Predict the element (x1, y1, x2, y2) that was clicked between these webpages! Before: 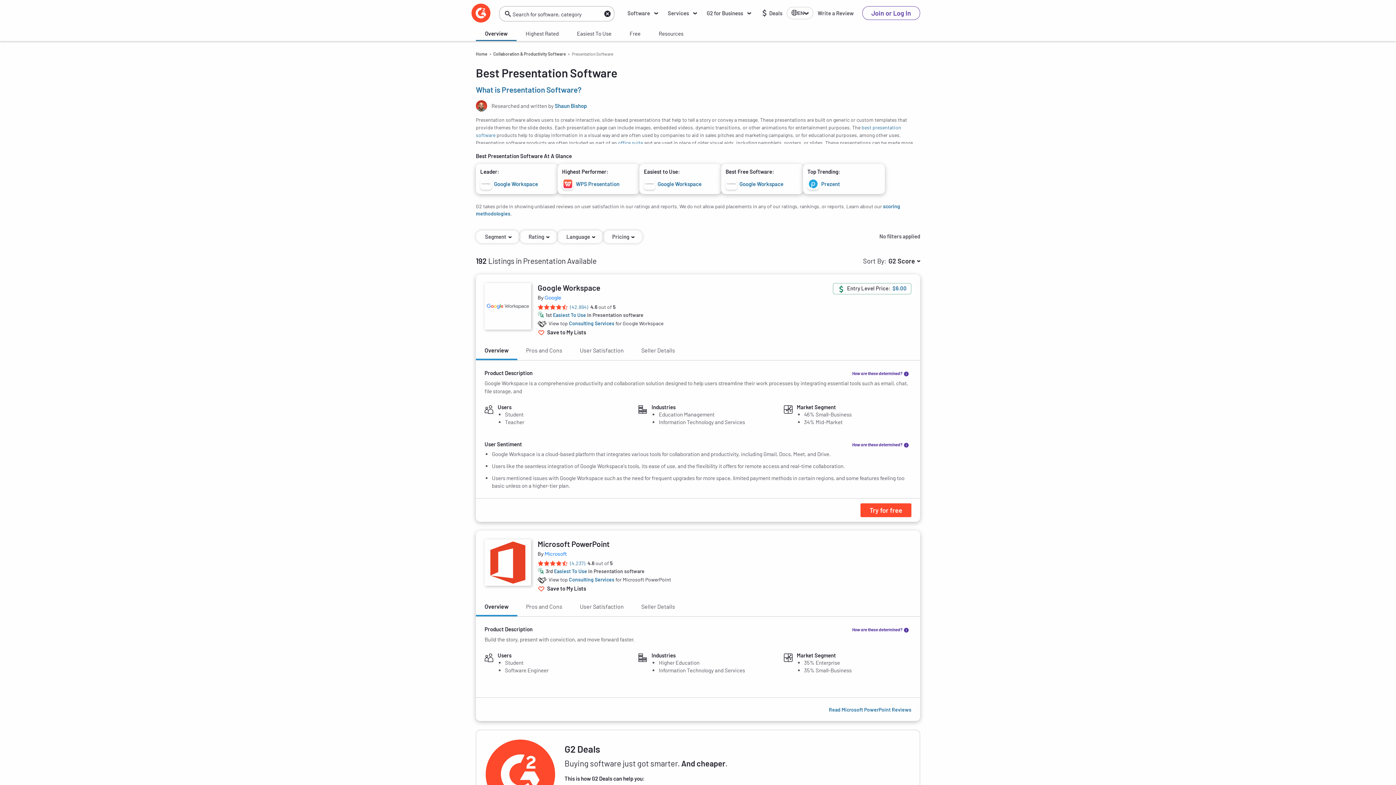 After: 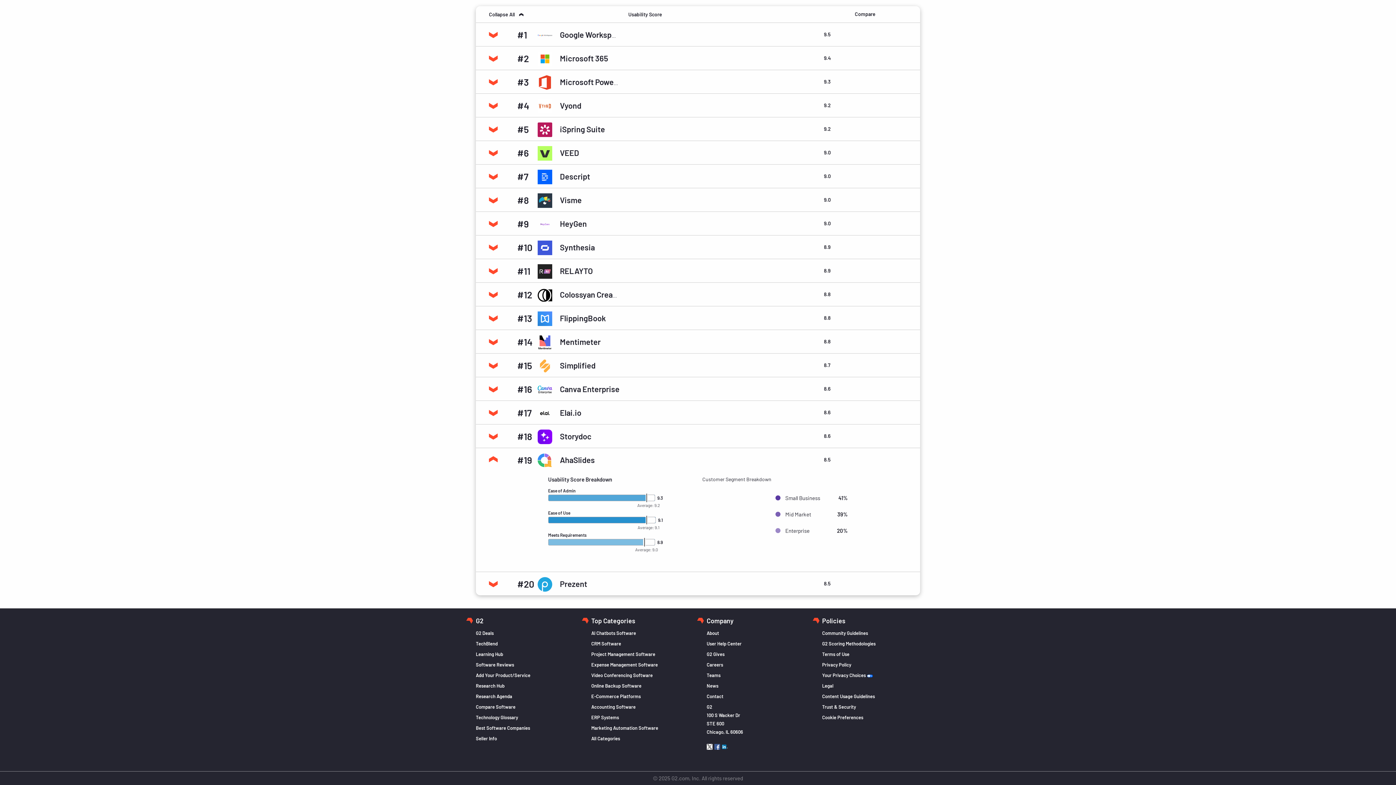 Action: label: Easiest To Use bbox: (553, 312, 586, 318)